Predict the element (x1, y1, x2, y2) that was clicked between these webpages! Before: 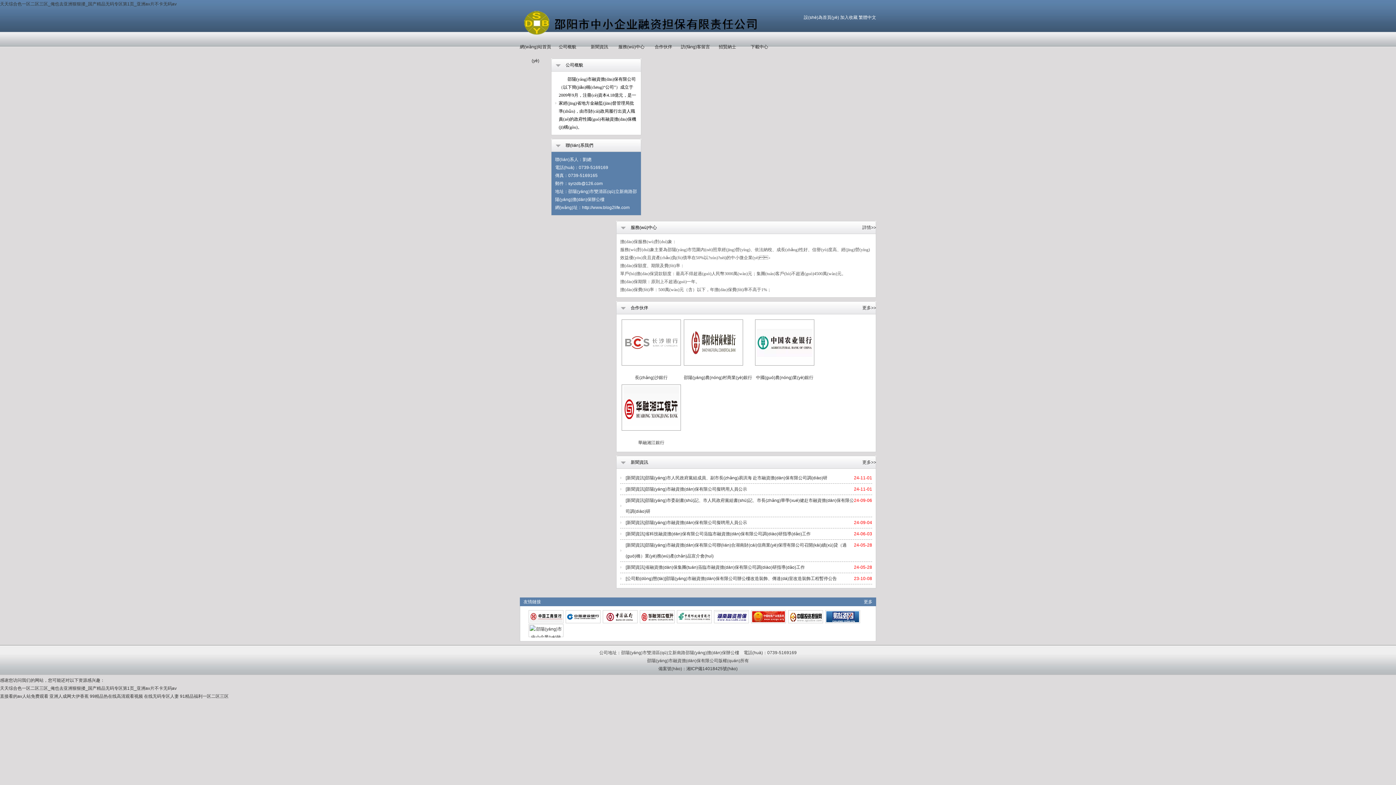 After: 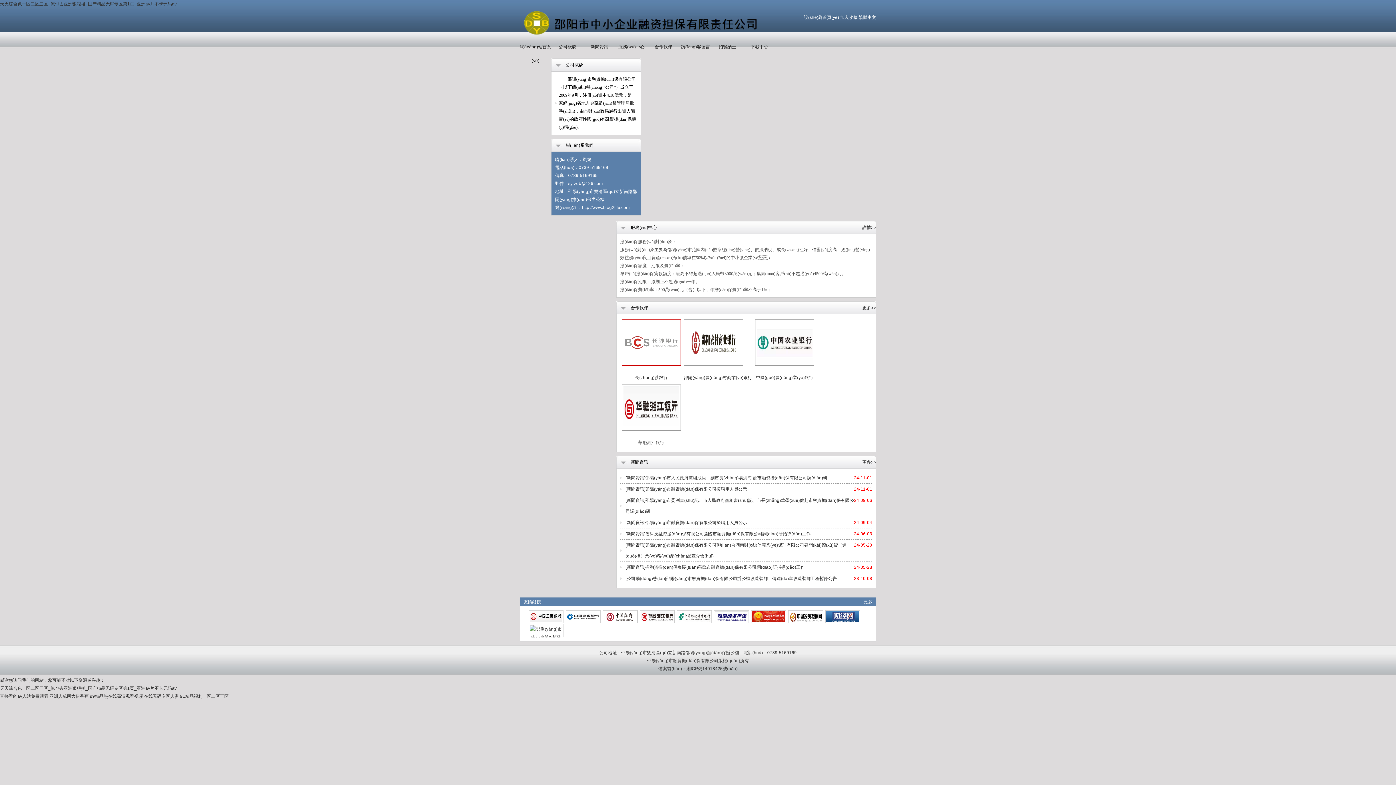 Action: bbox: (621, 319, 681, 365)